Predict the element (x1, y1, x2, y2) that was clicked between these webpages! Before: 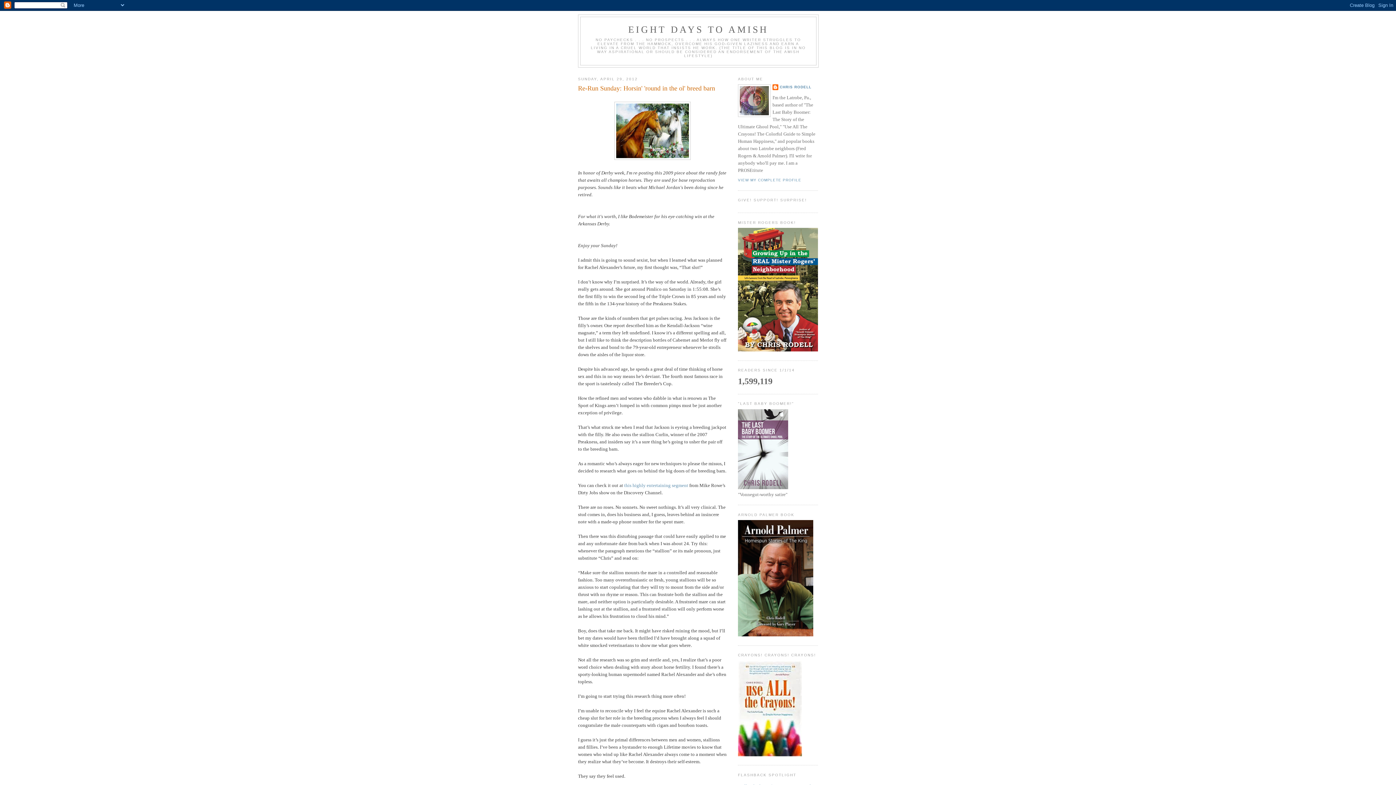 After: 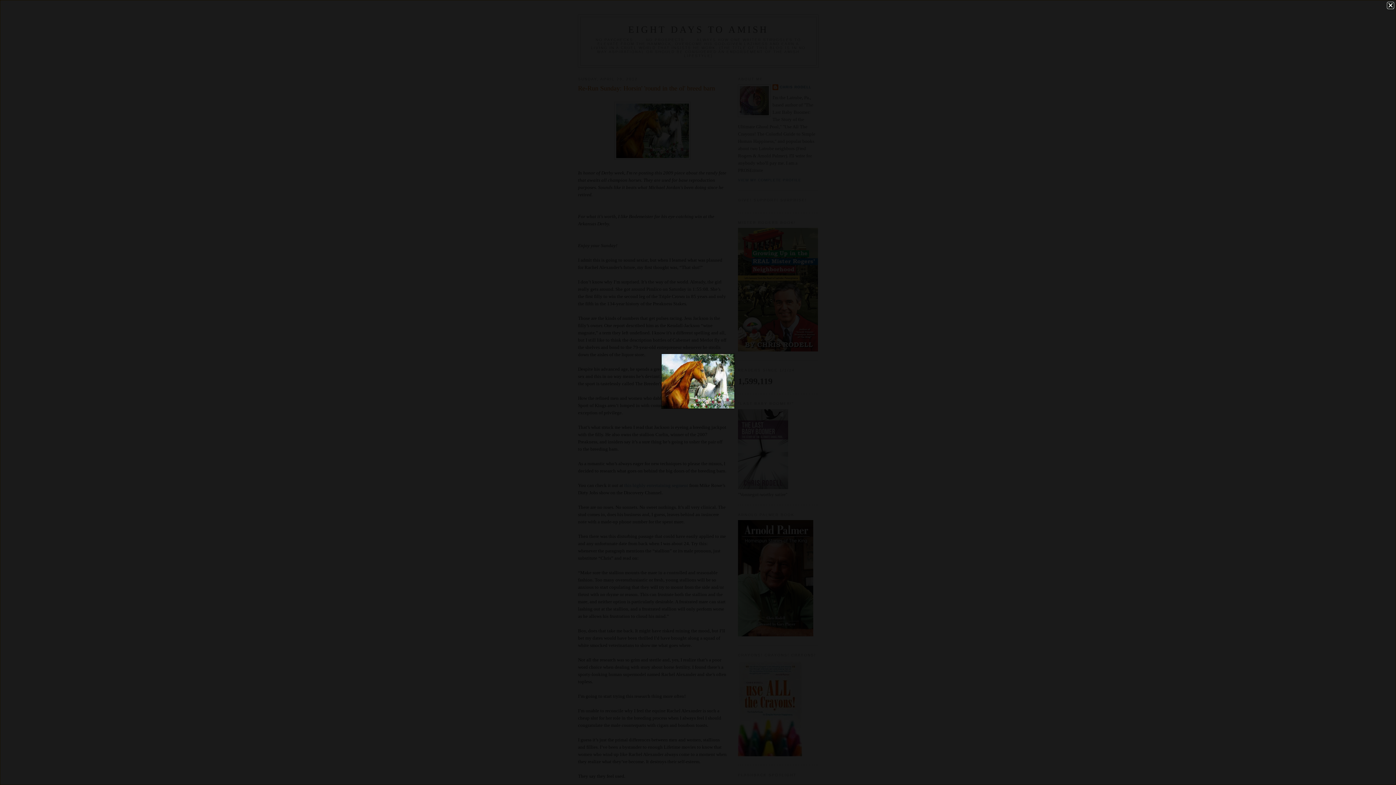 Action: bbox: (614, 155, 690, 161)